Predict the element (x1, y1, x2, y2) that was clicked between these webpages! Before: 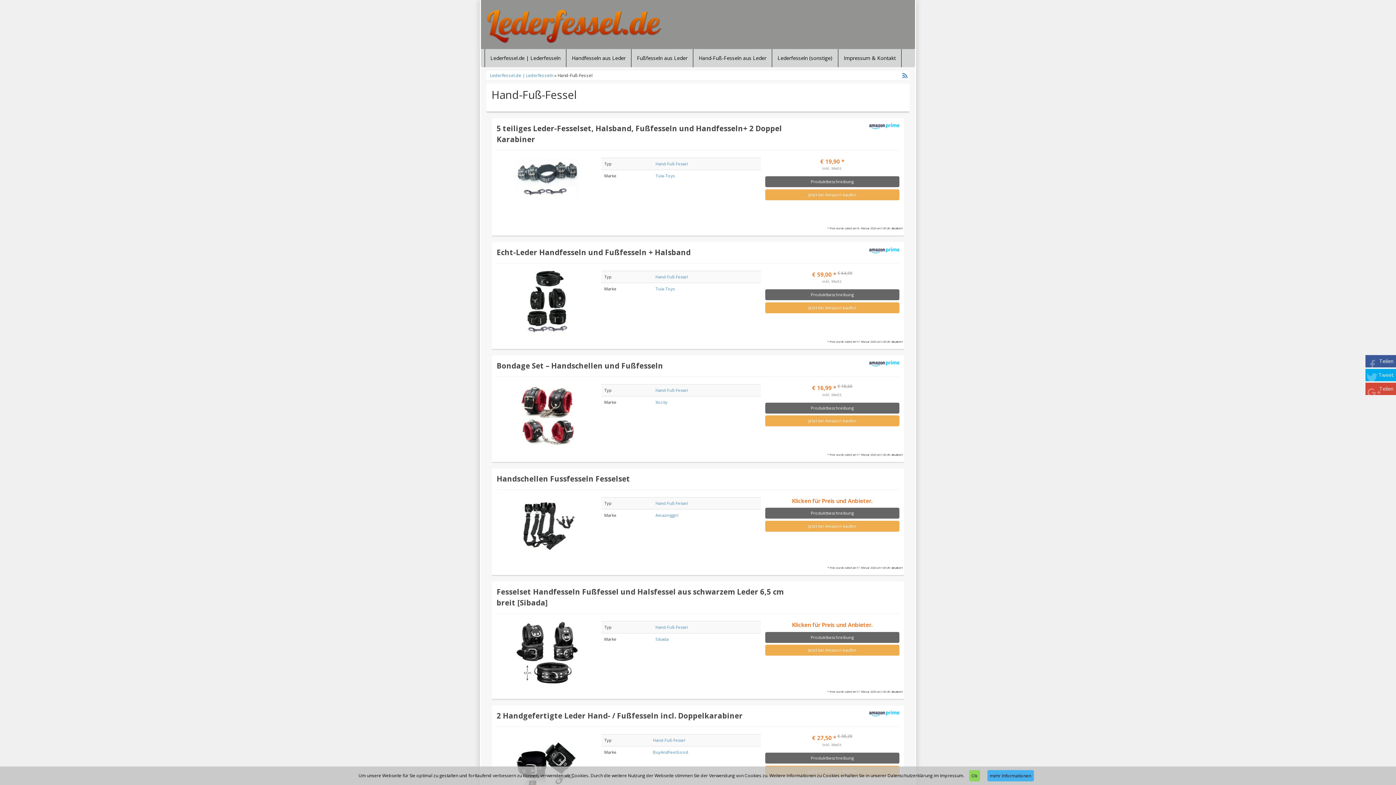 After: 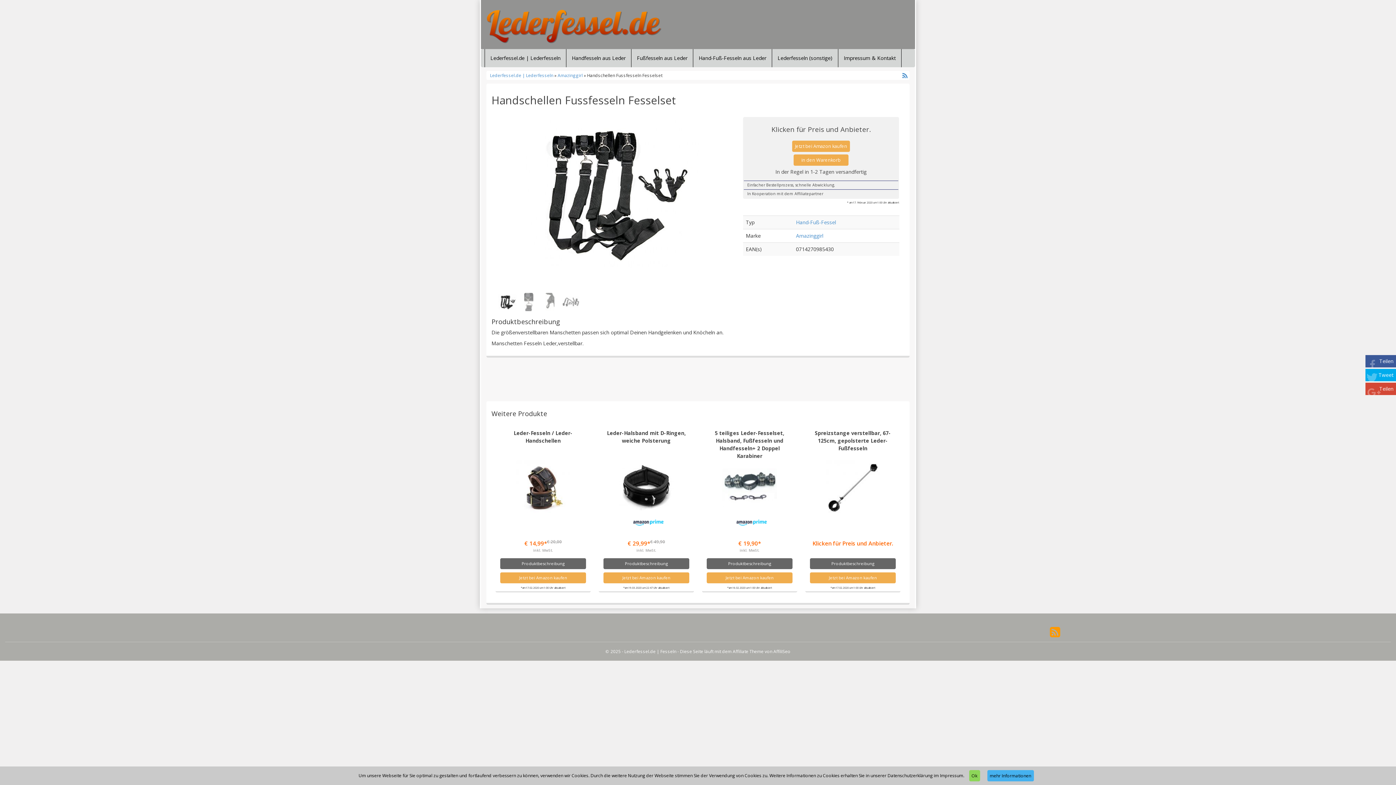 Action: bbox: (496, 497, 597, 552)